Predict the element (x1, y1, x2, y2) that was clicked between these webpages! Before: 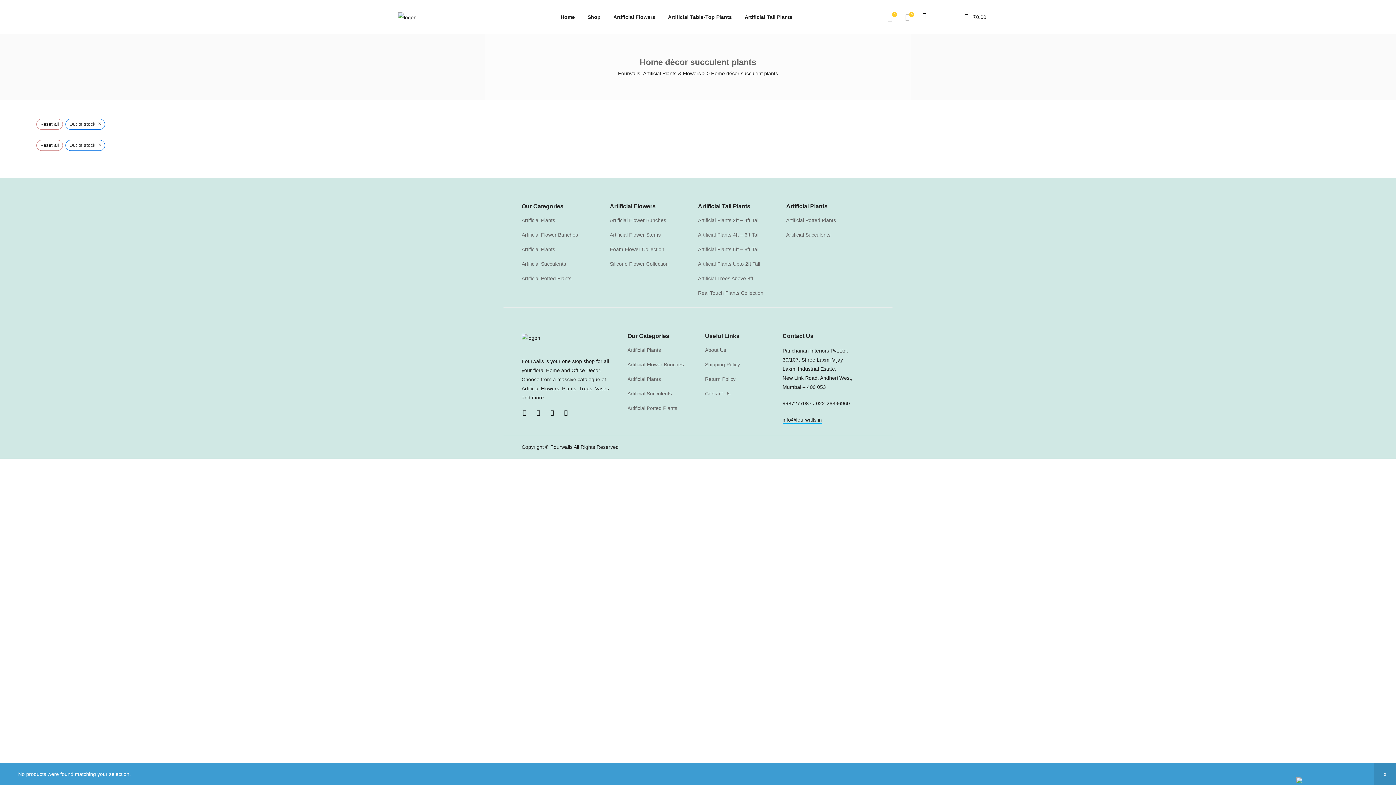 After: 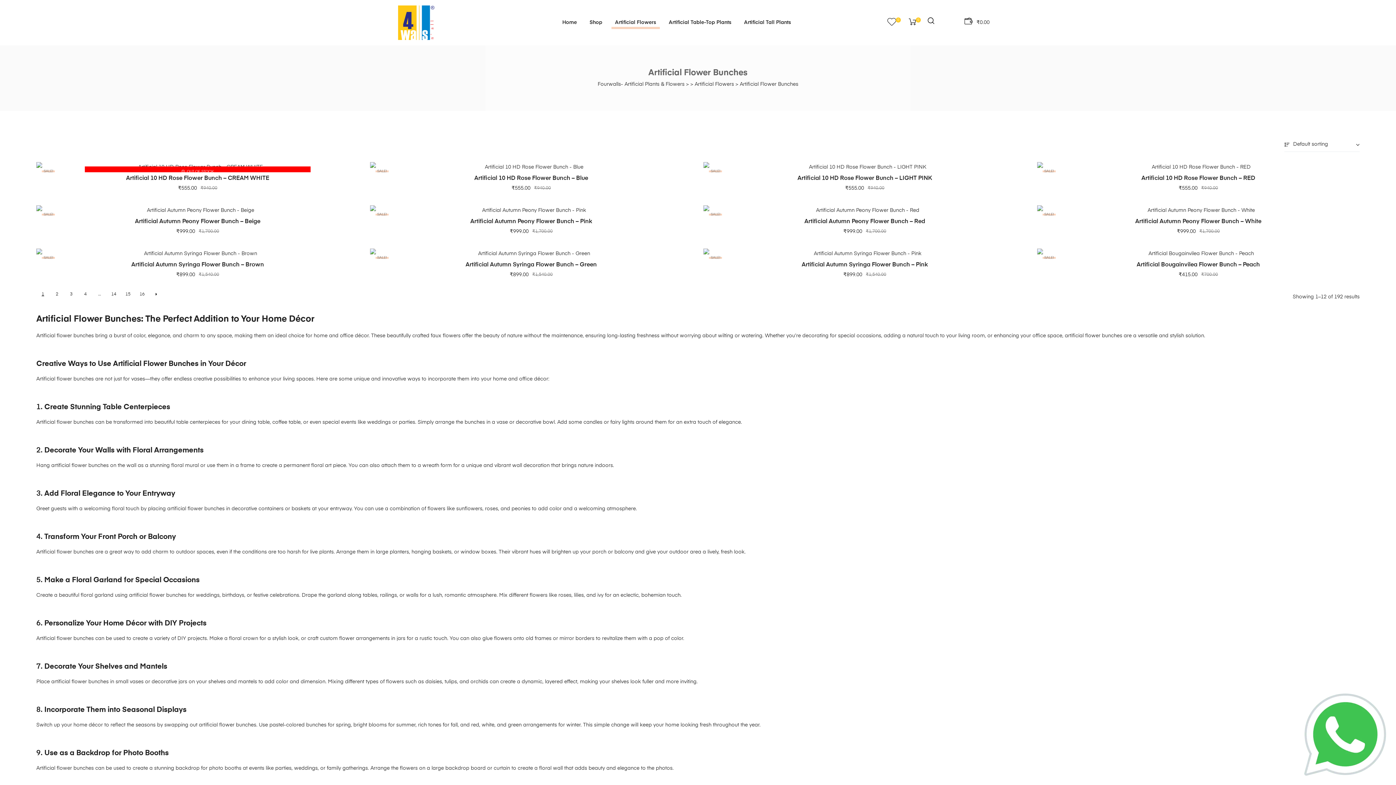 Action: label: Artificial Flower Bunches bbox: (627, 360, 705, 368)